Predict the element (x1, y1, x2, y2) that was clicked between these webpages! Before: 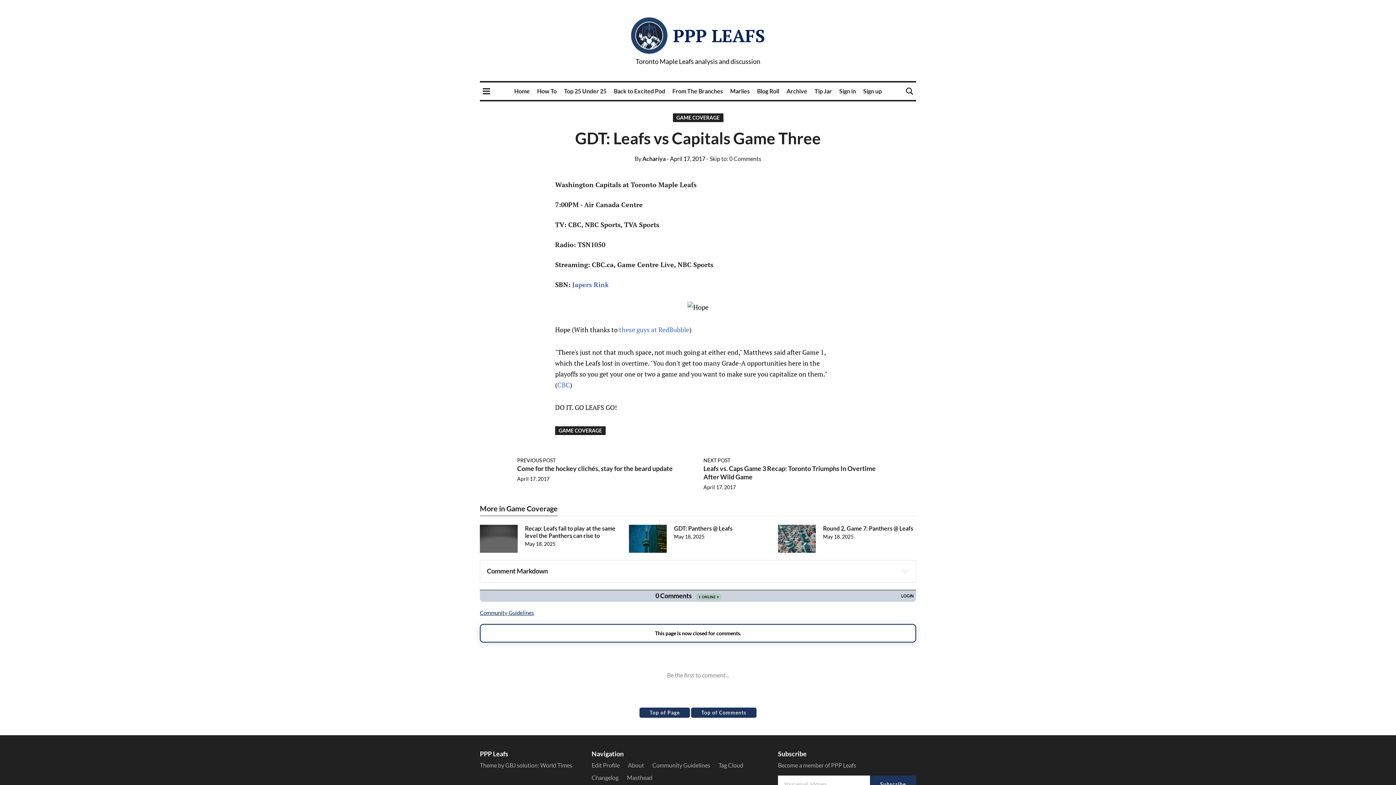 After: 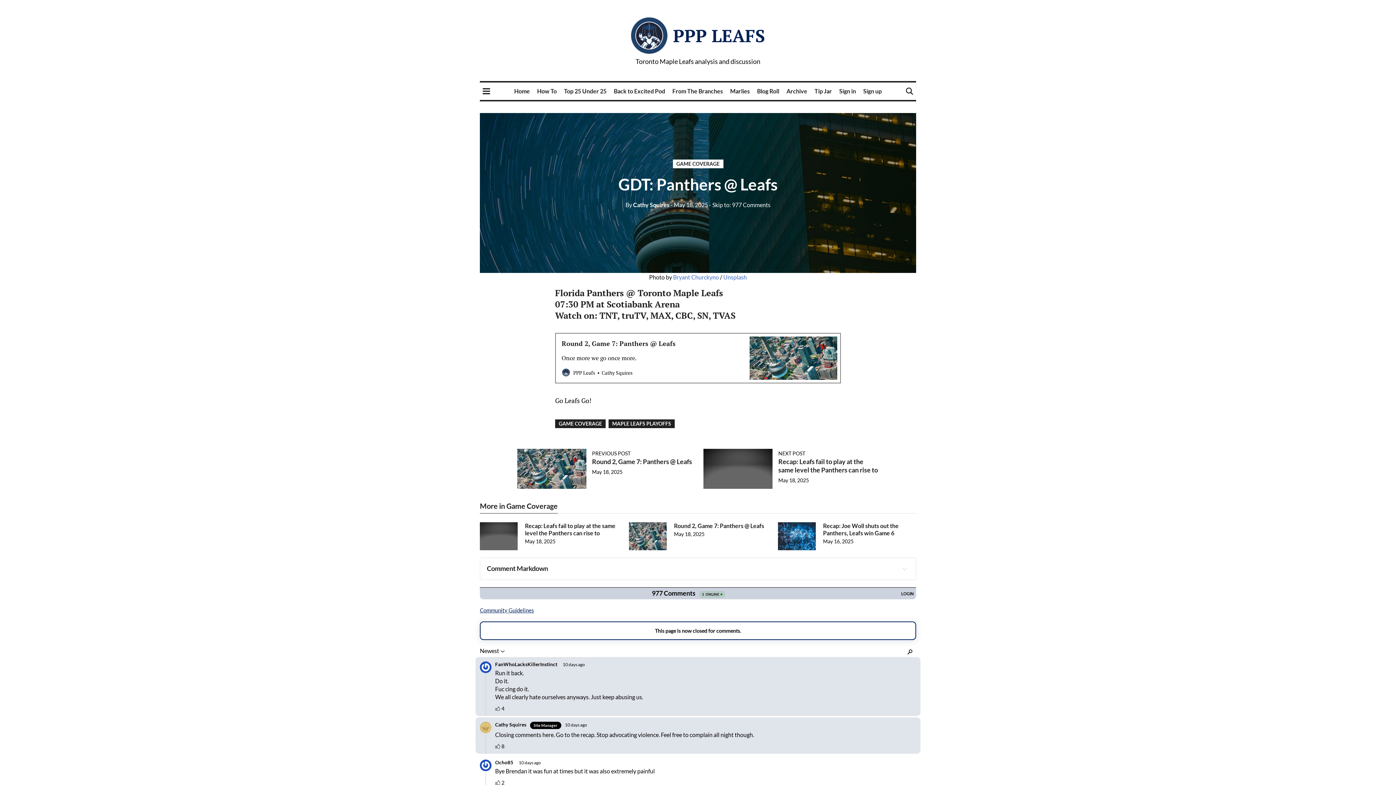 Action: bbox: (674, 524, 732, 531) label: GDT: Panthers @ Leafs